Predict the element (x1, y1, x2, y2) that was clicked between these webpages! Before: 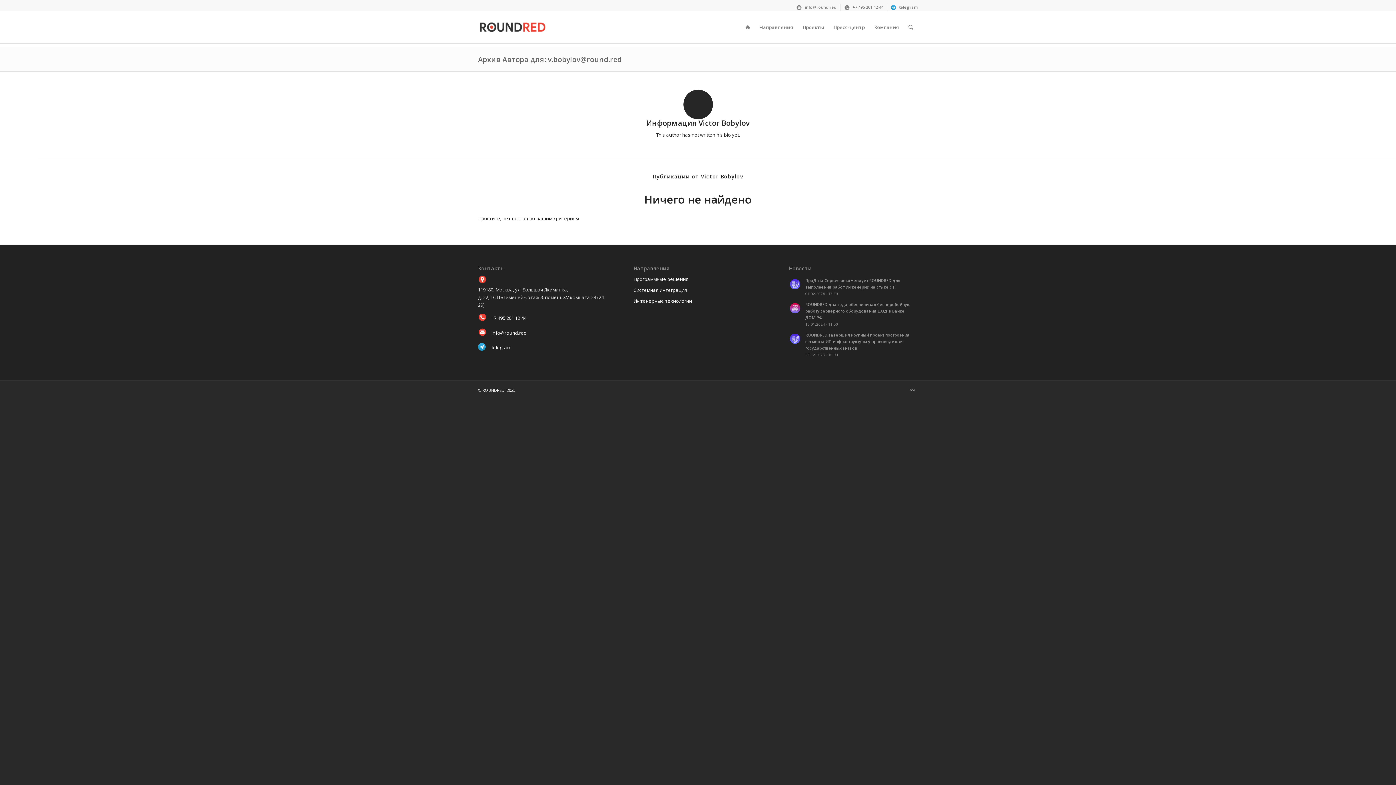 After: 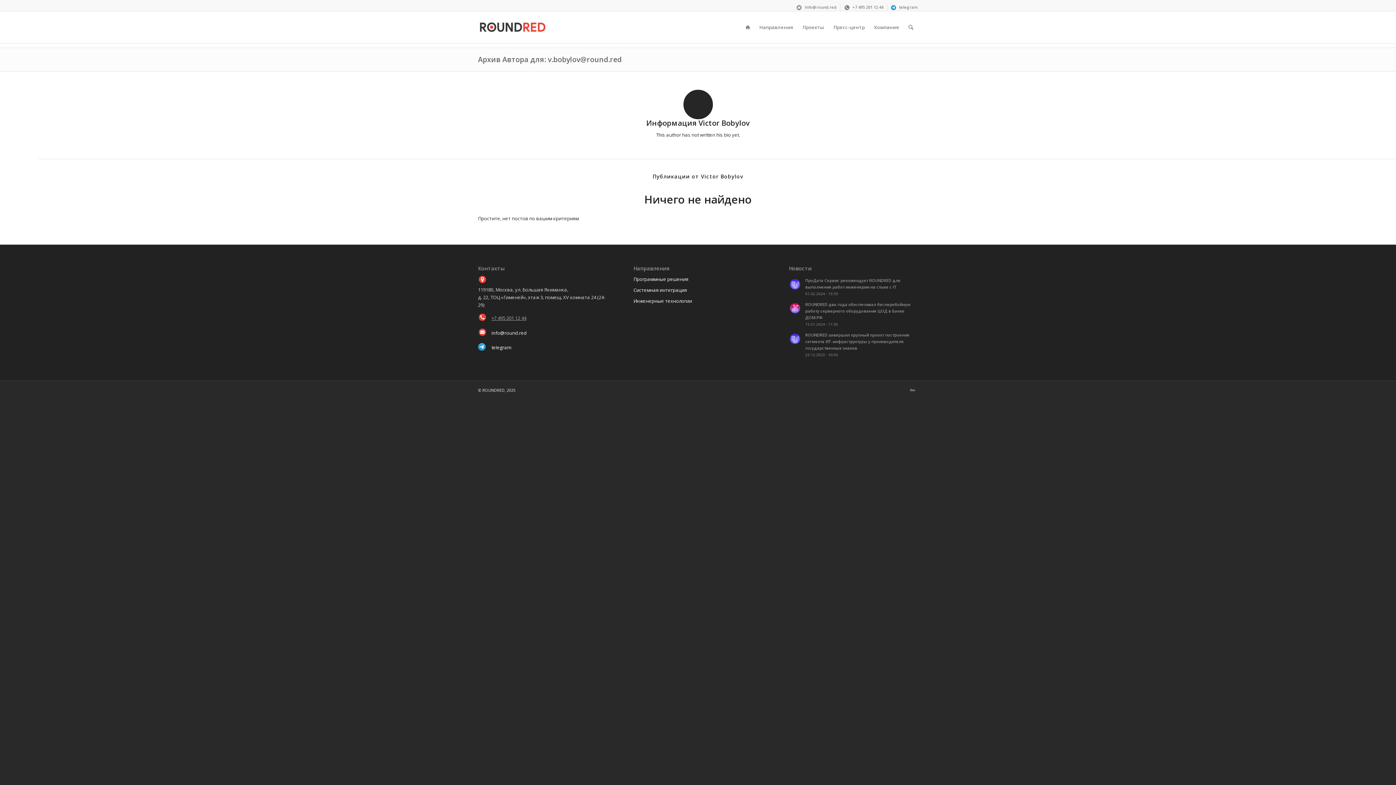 Action: label: +7 495 201 12 44 bbox: (491, 314, 526, 321)